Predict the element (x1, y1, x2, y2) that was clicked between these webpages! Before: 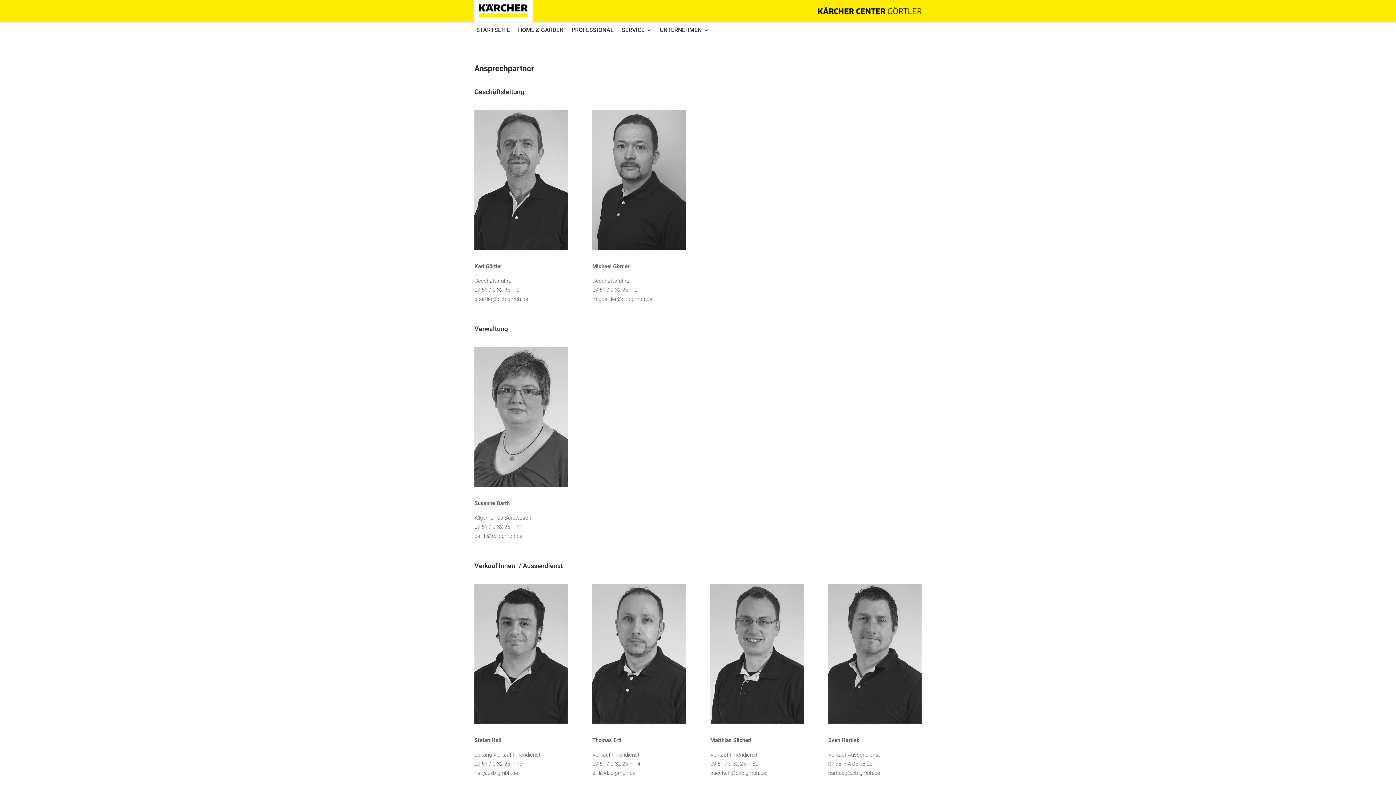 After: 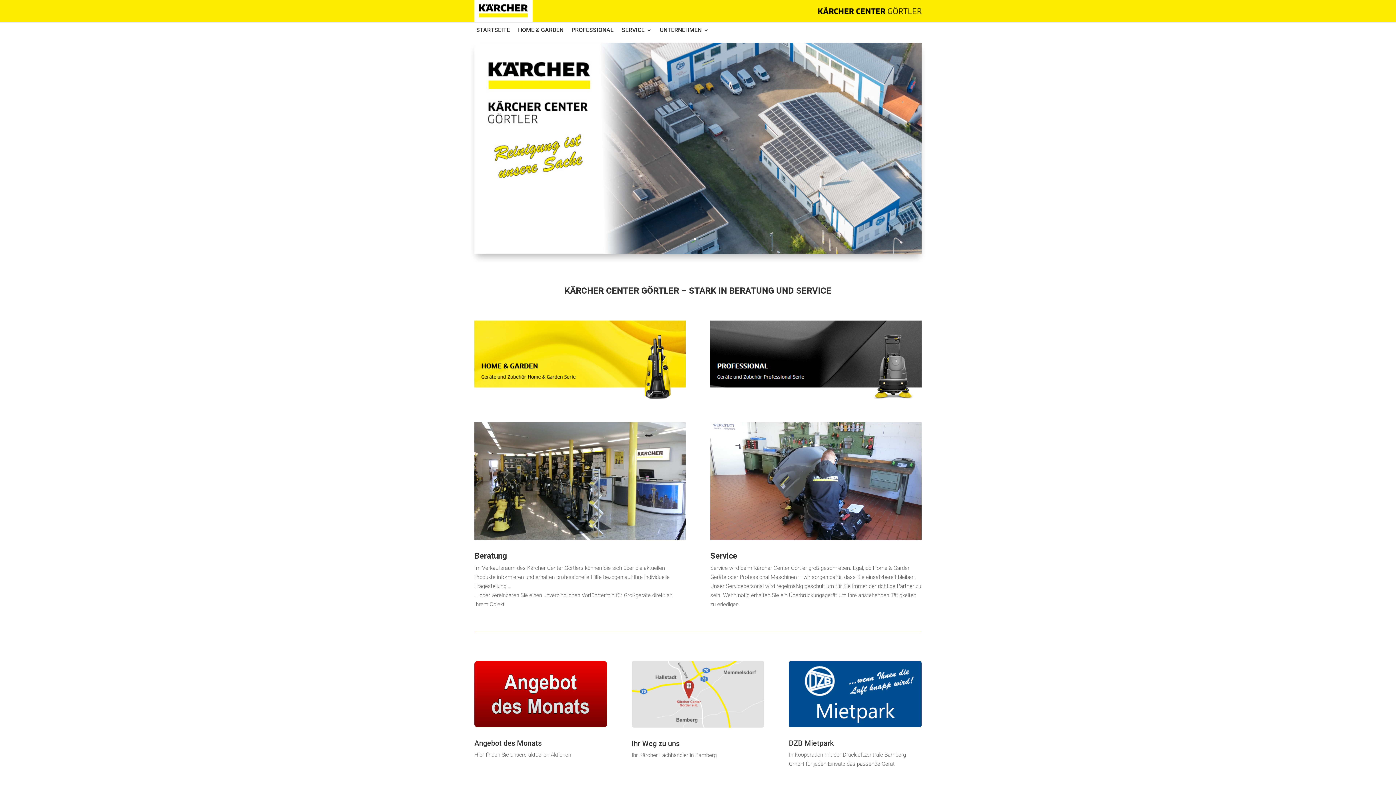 Action: bbox: (818, 9, 921, 15)